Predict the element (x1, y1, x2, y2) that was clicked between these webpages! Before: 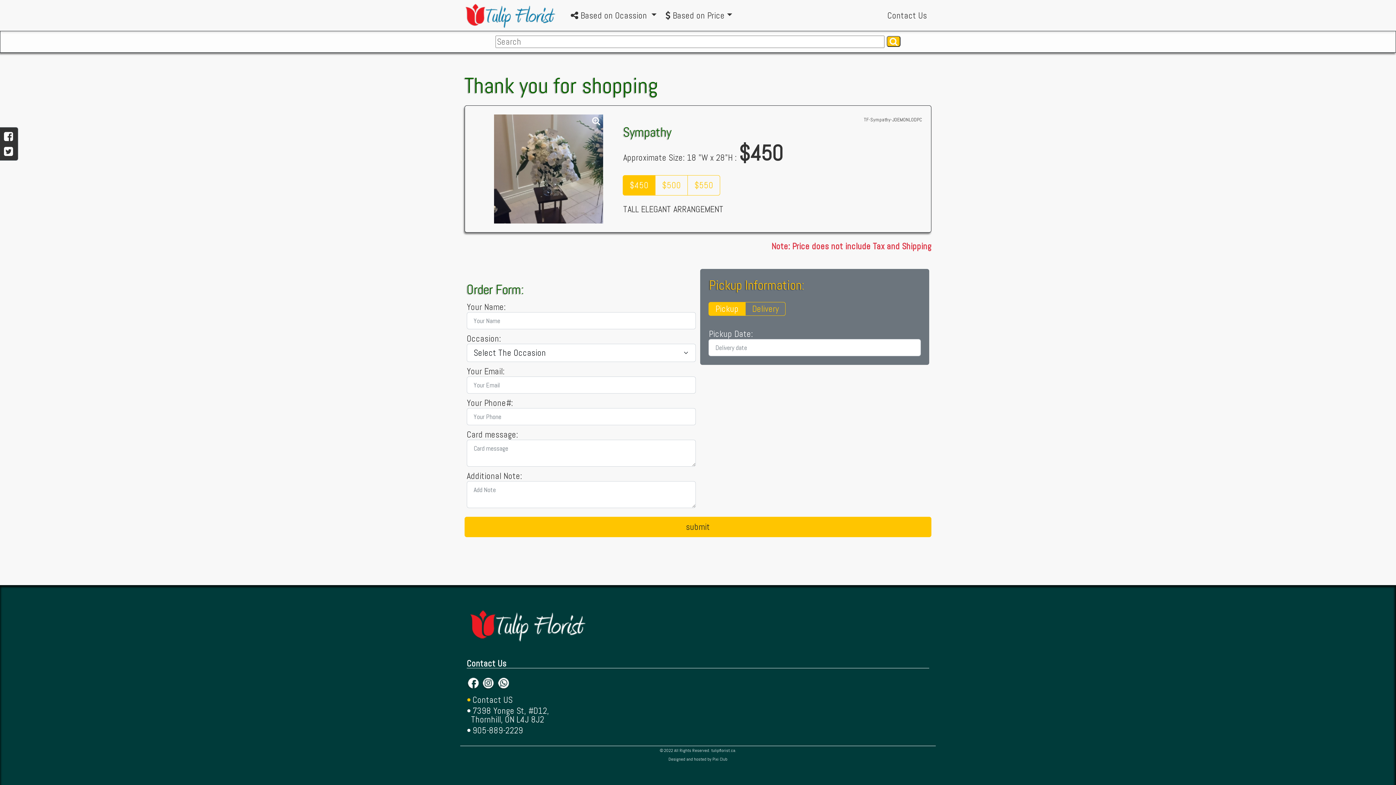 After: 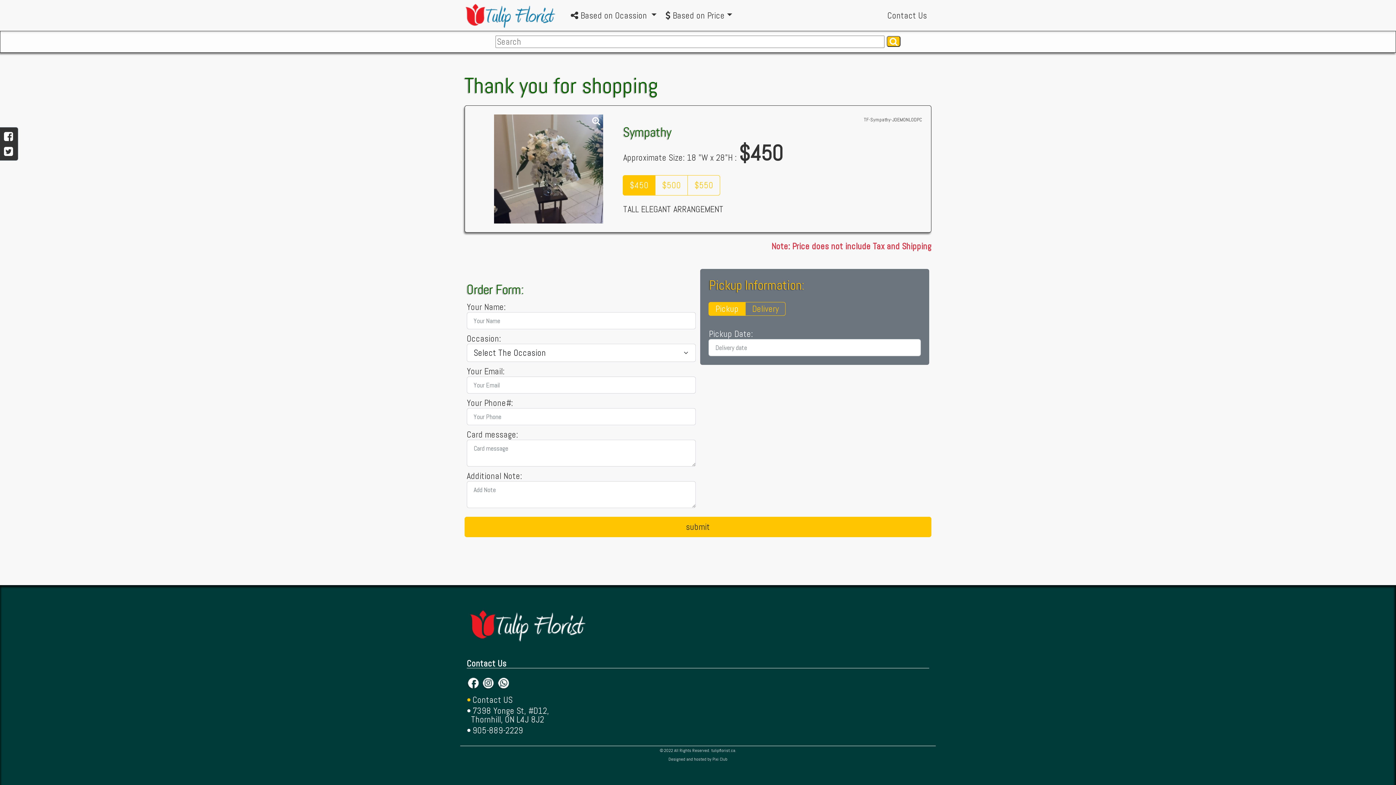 Action: label:   bbox: (481, 681, 509, 692)